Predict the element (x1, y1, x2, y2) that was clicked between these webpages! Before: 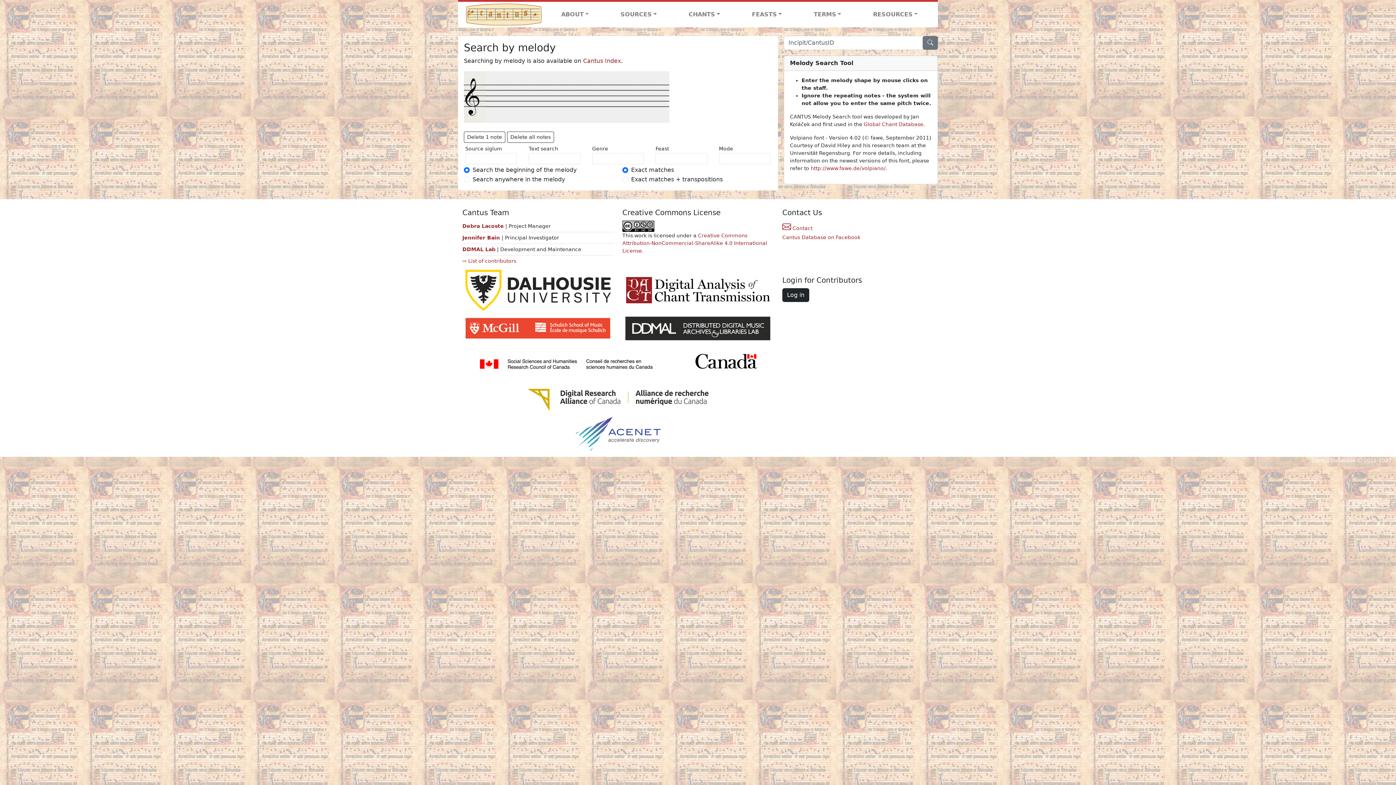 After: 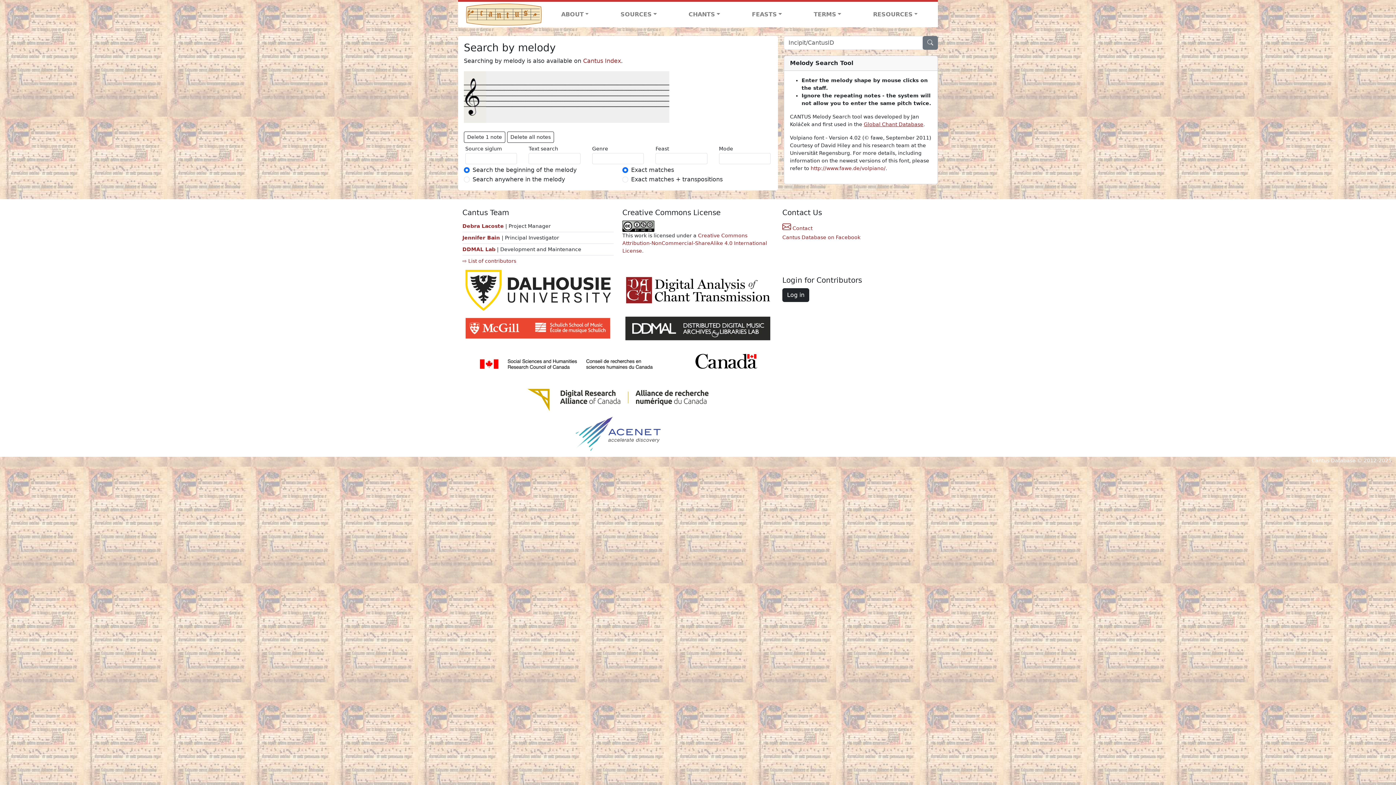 Action: bbox: (864, 121, 923, 127) label: Global Chant Database